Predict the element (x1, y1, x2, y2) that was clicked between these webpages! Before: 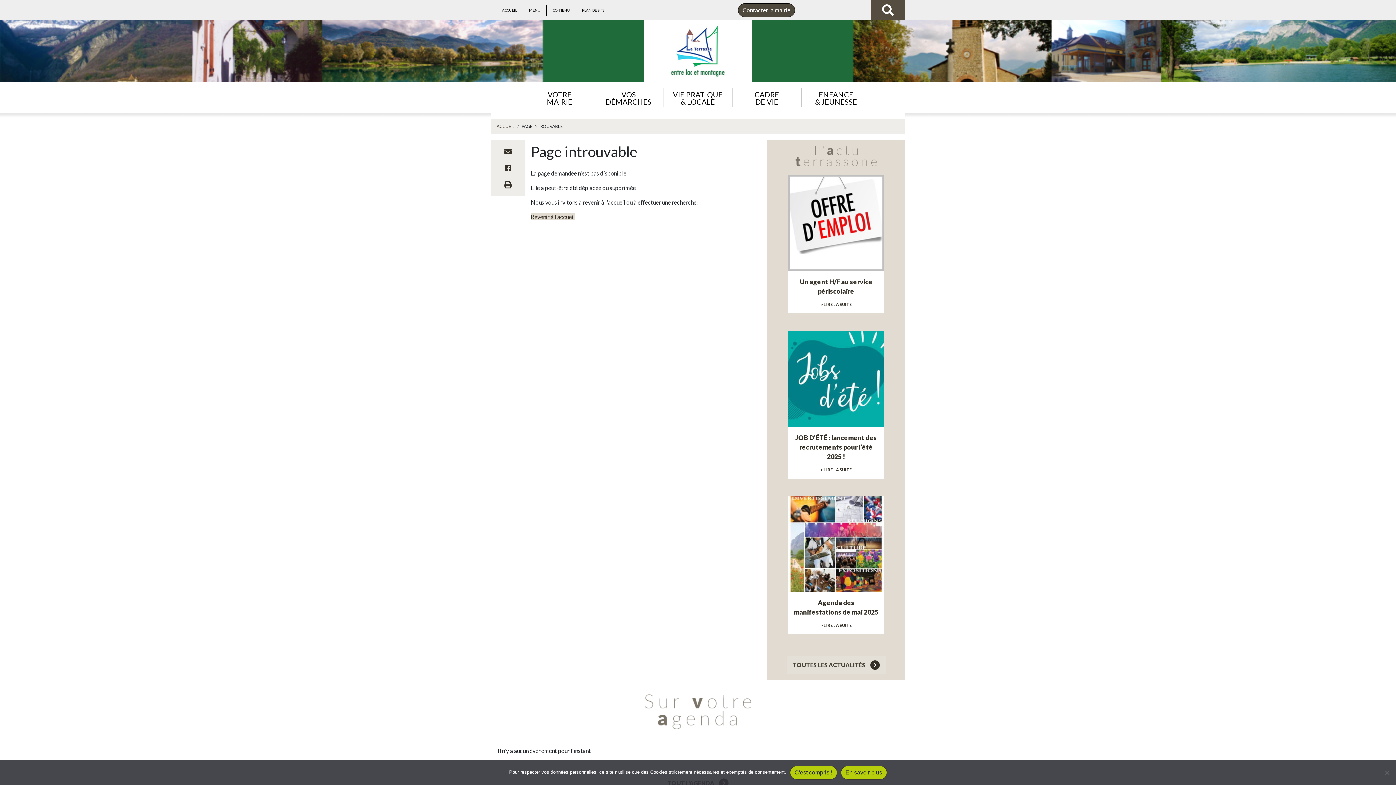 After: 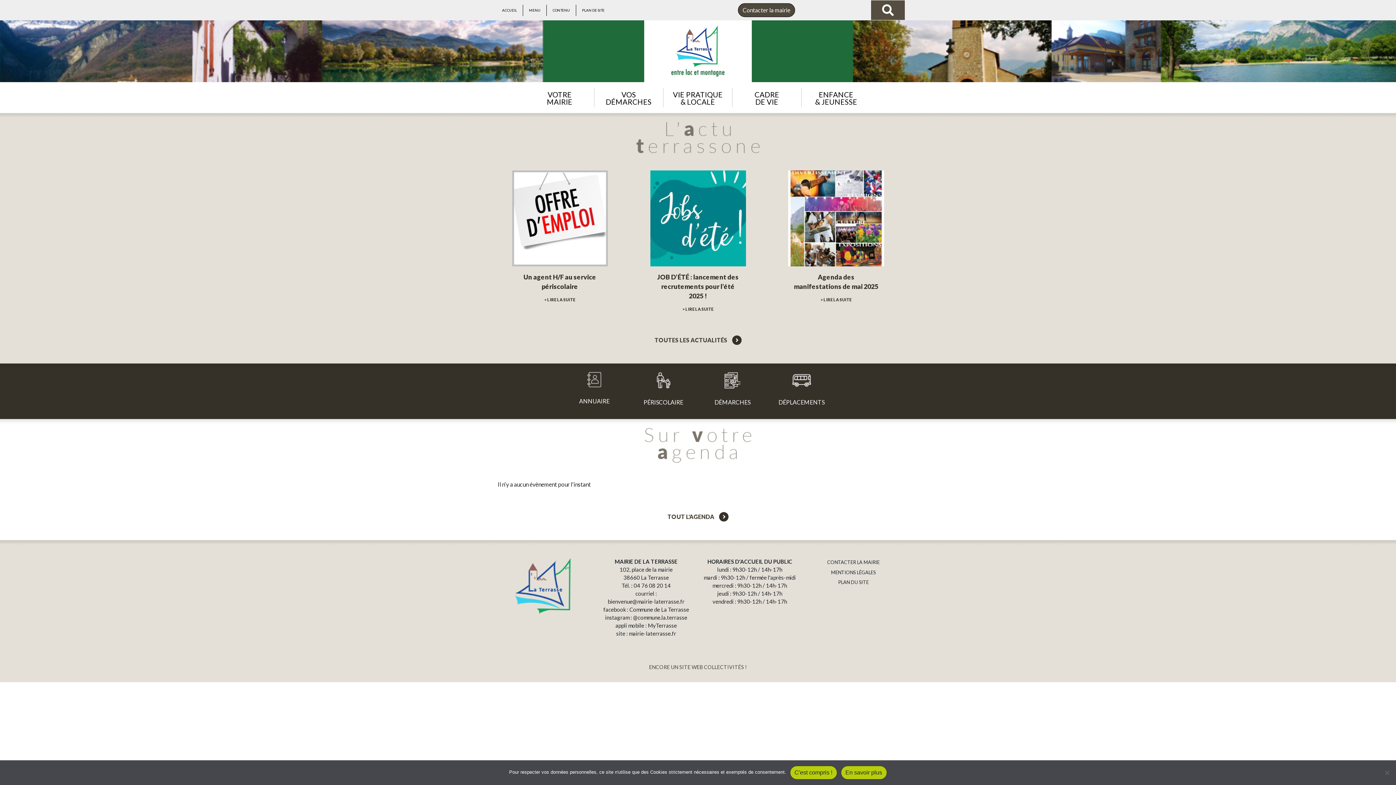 Action: label: Revenir à l'accueil bbox: (530, 213, 574, 220)